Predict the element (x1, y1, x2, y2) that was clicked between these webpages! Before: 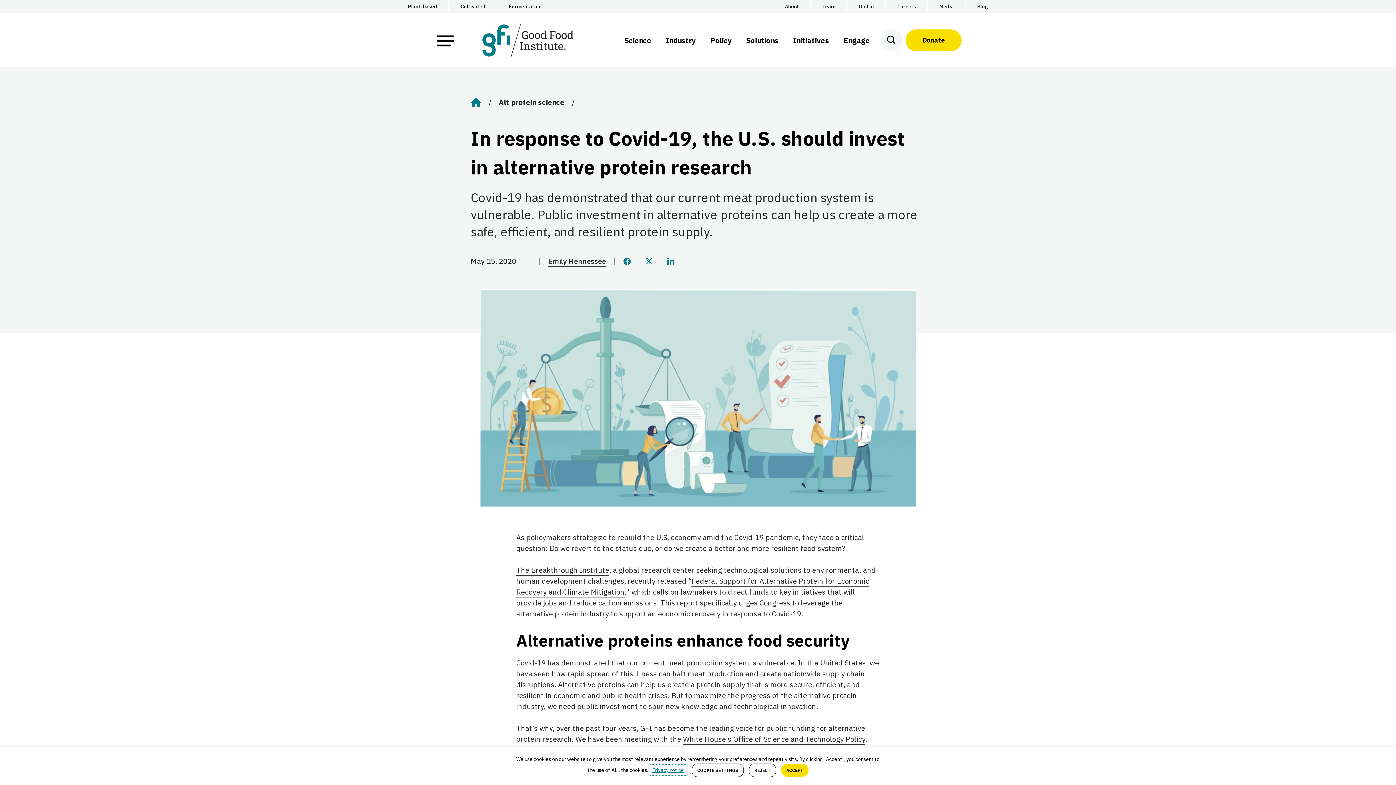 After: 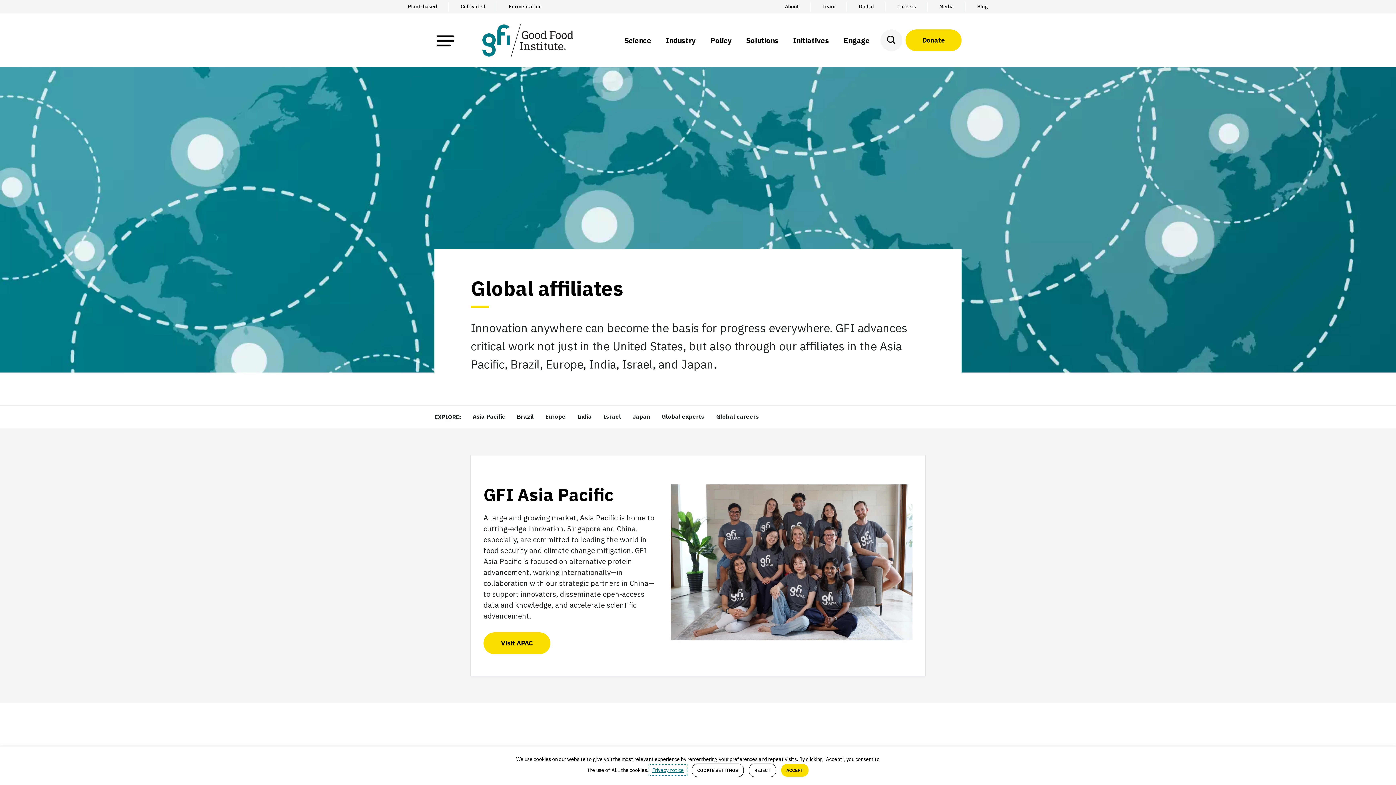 Action: bbox: (847, 0, 885, 13) label: Global